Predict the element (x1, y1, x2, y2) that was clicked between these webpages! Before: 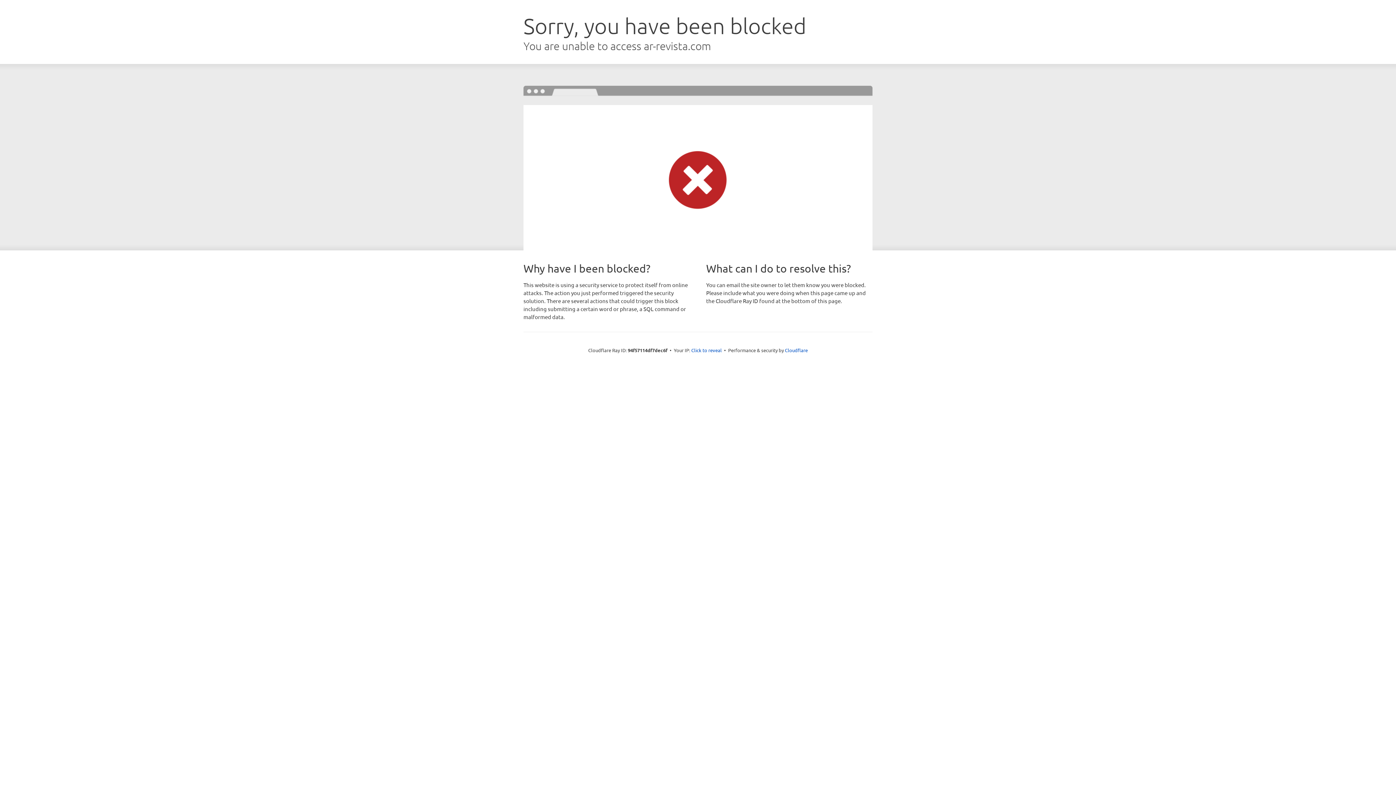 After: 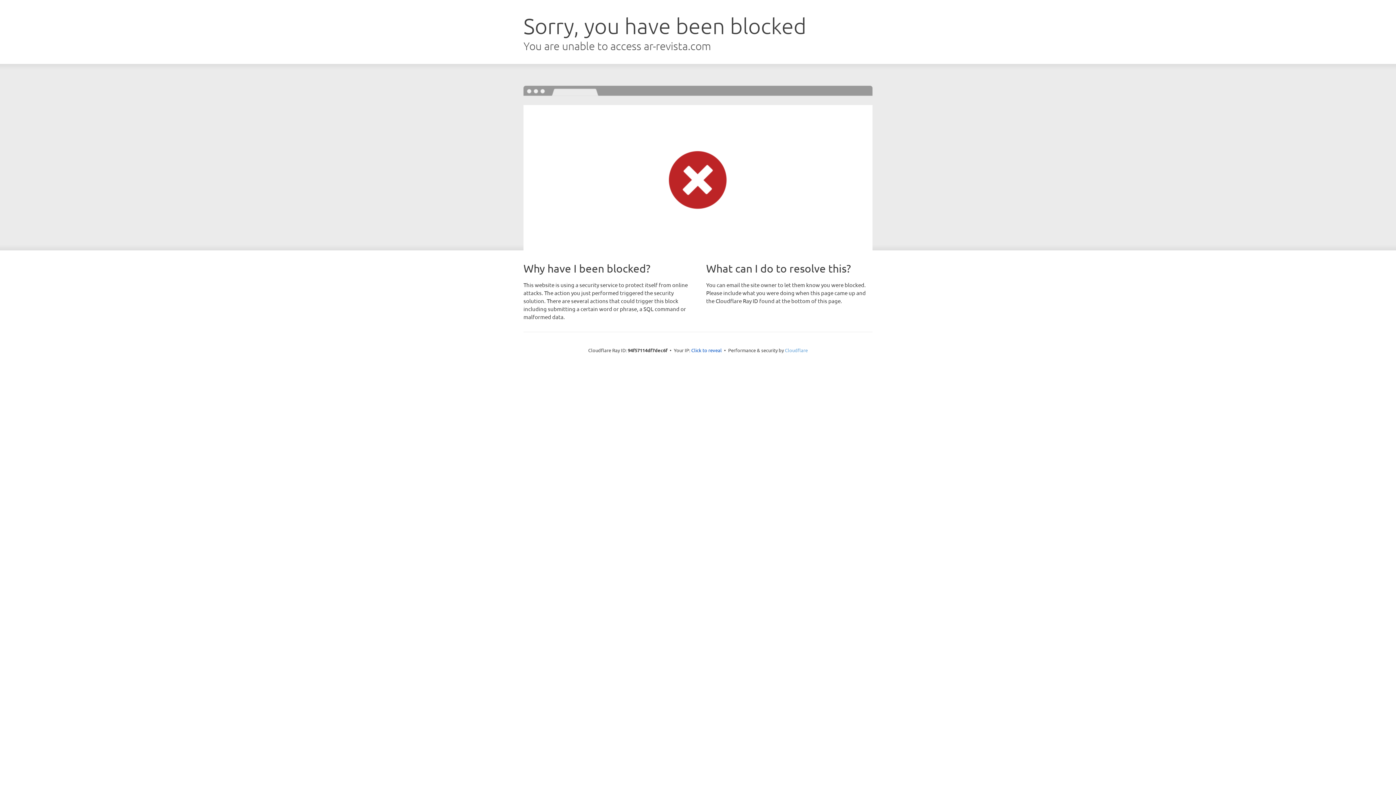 Action: bbox: (785, 347, 808, 353) label: Cloudflare